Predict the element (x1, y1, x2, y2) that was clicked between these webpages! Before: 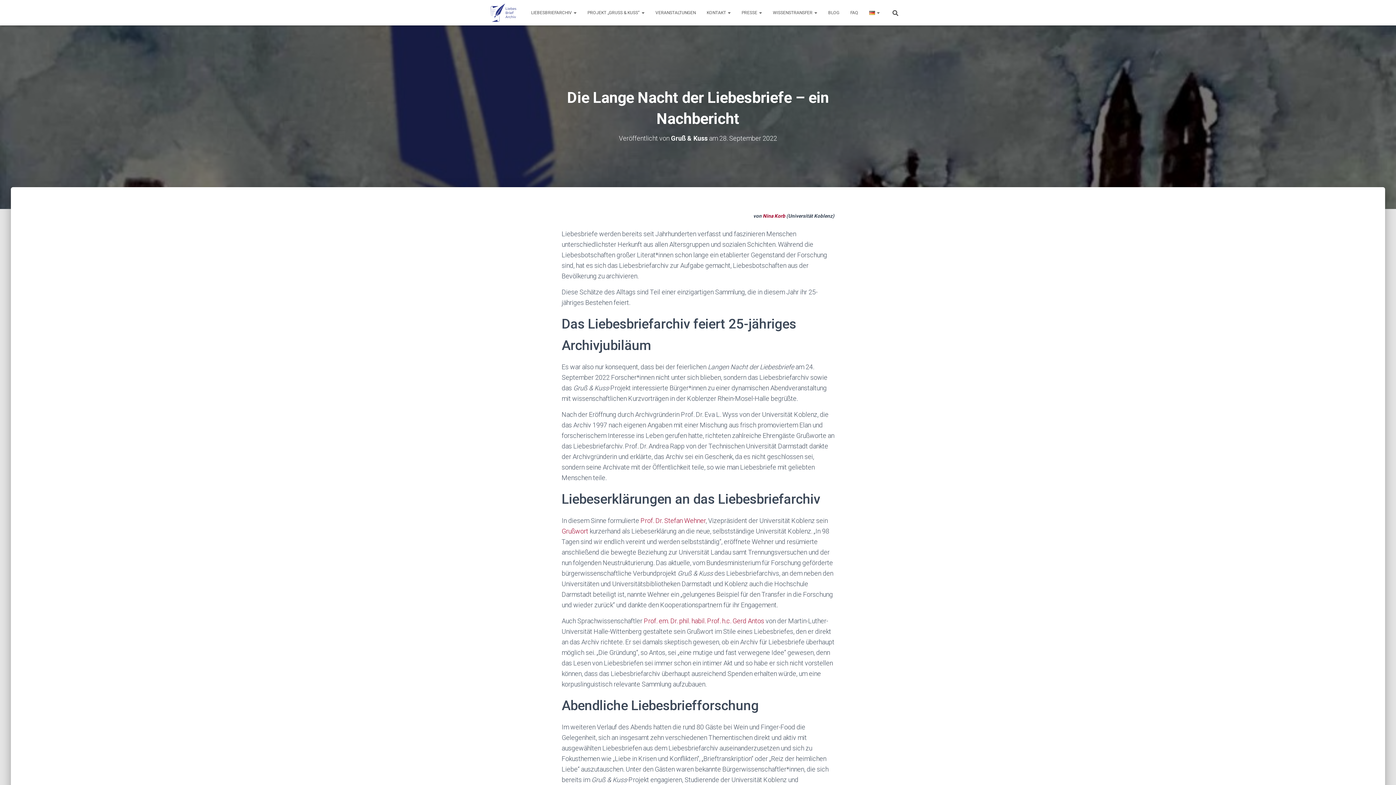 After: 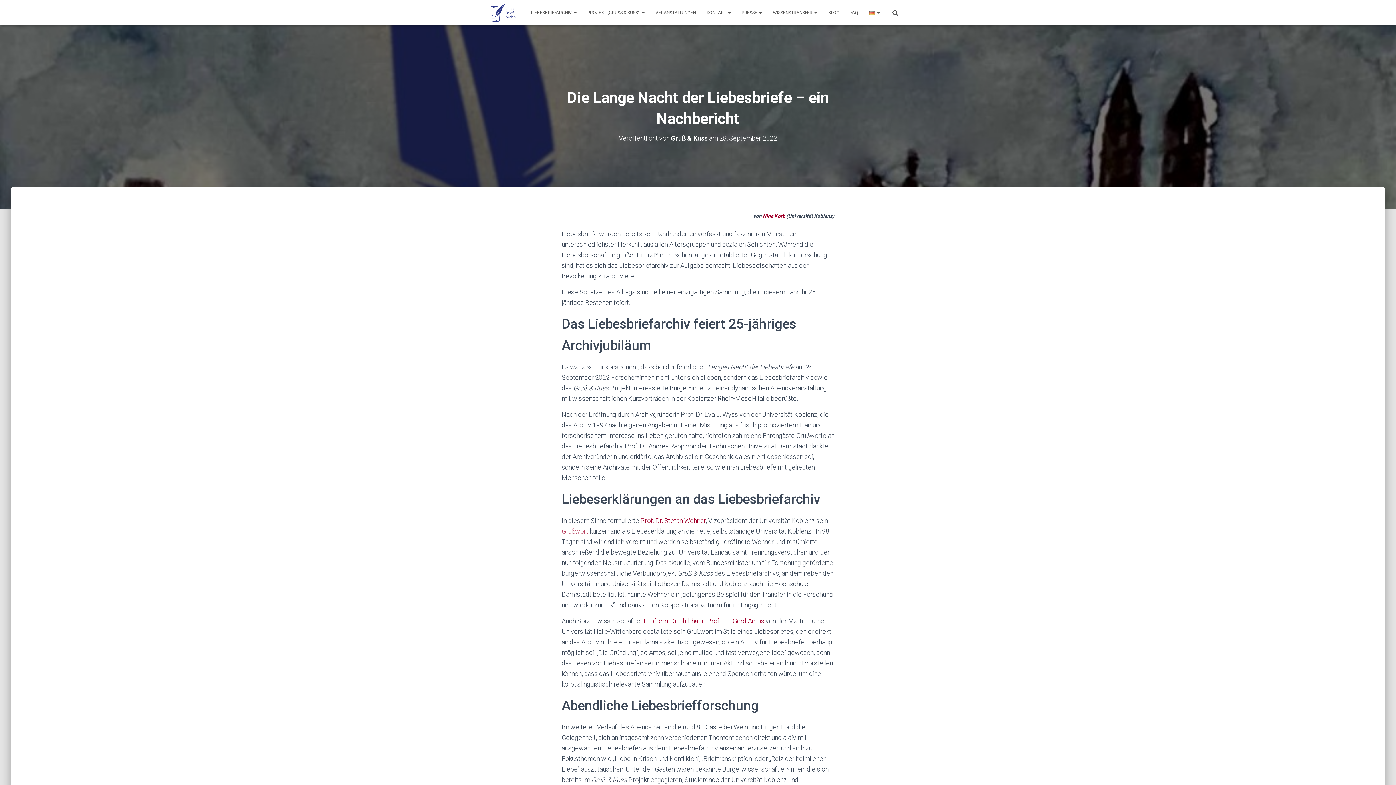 Action: bbox: (561, 527, 588, 535) label: Grußwort